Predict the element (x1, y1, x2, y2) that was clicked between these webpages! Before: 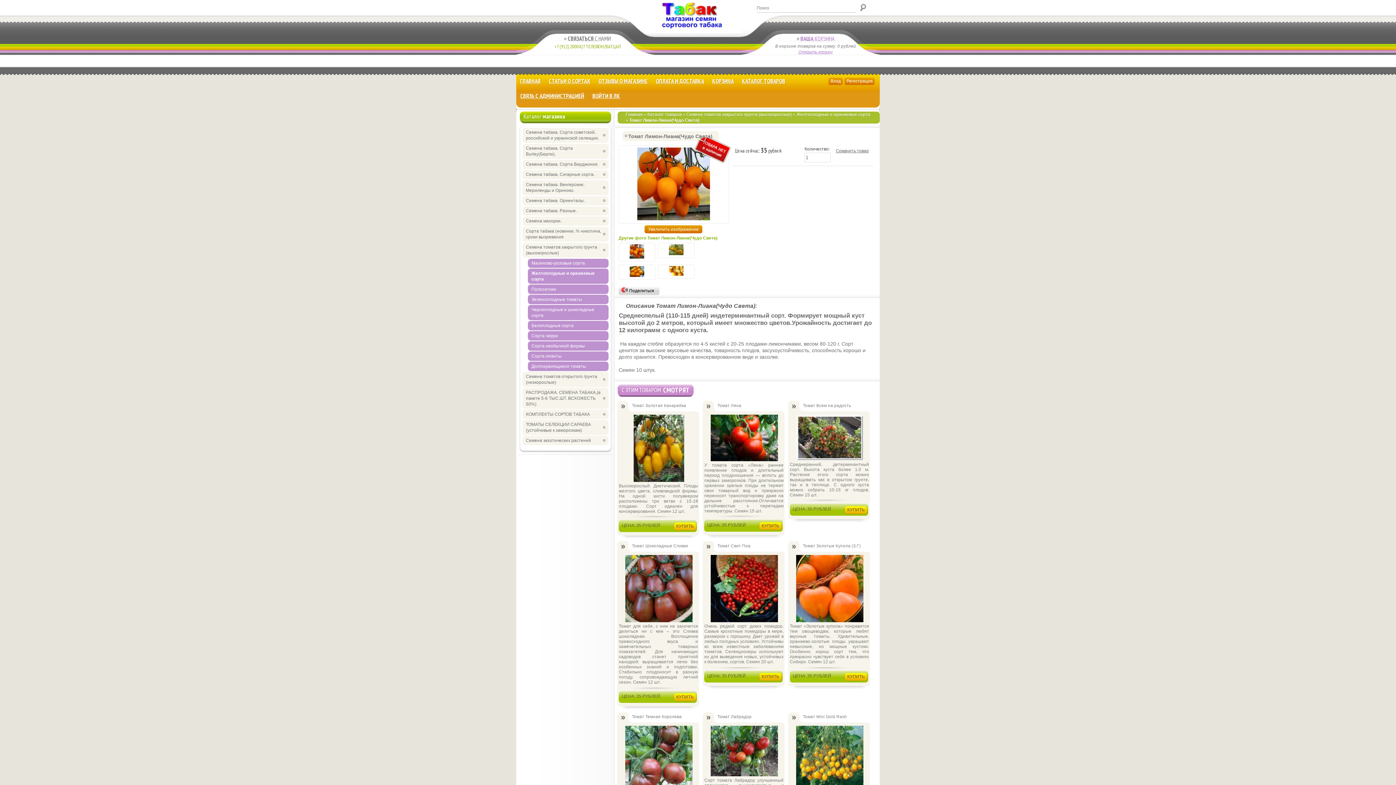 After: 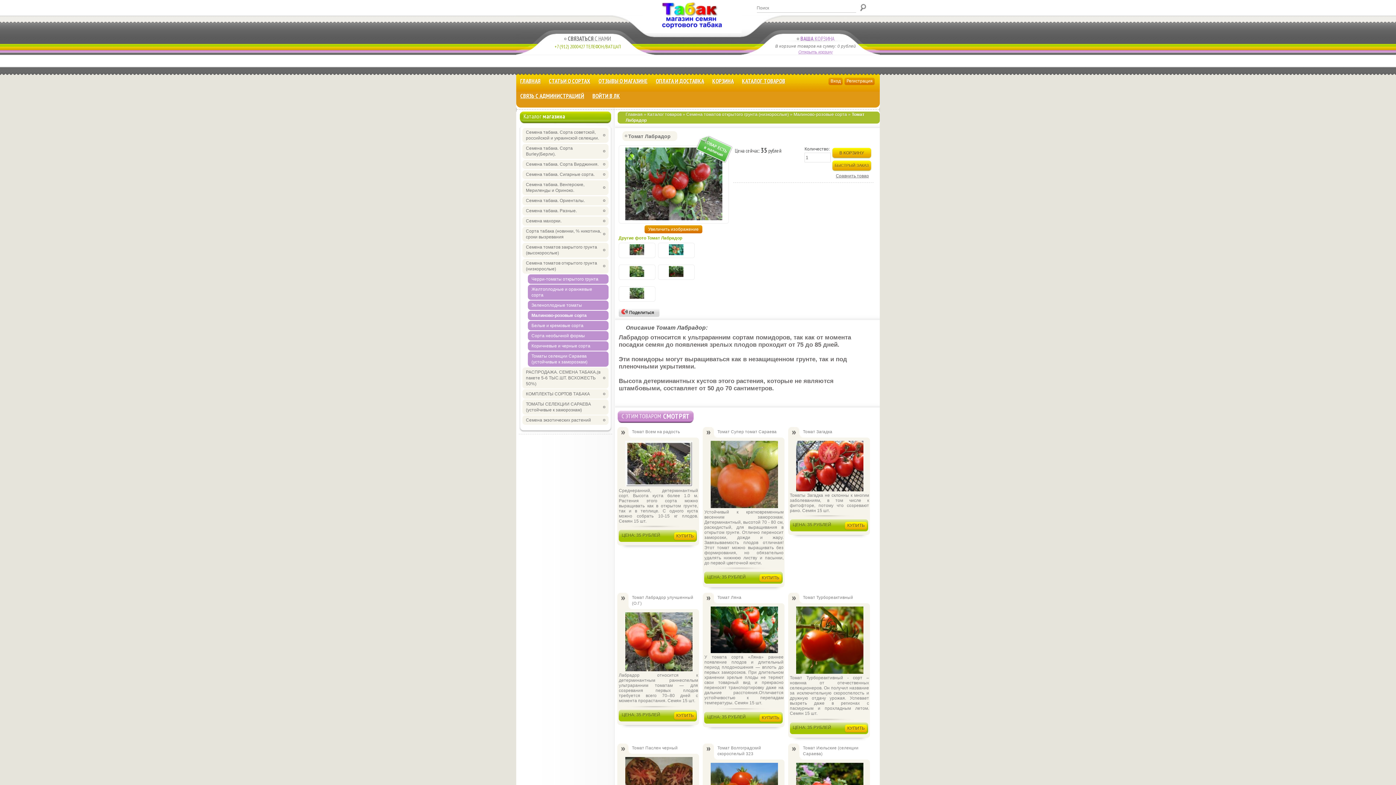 Action: label: Томат Лабрадор bbox: (717, 714, 751, 719)